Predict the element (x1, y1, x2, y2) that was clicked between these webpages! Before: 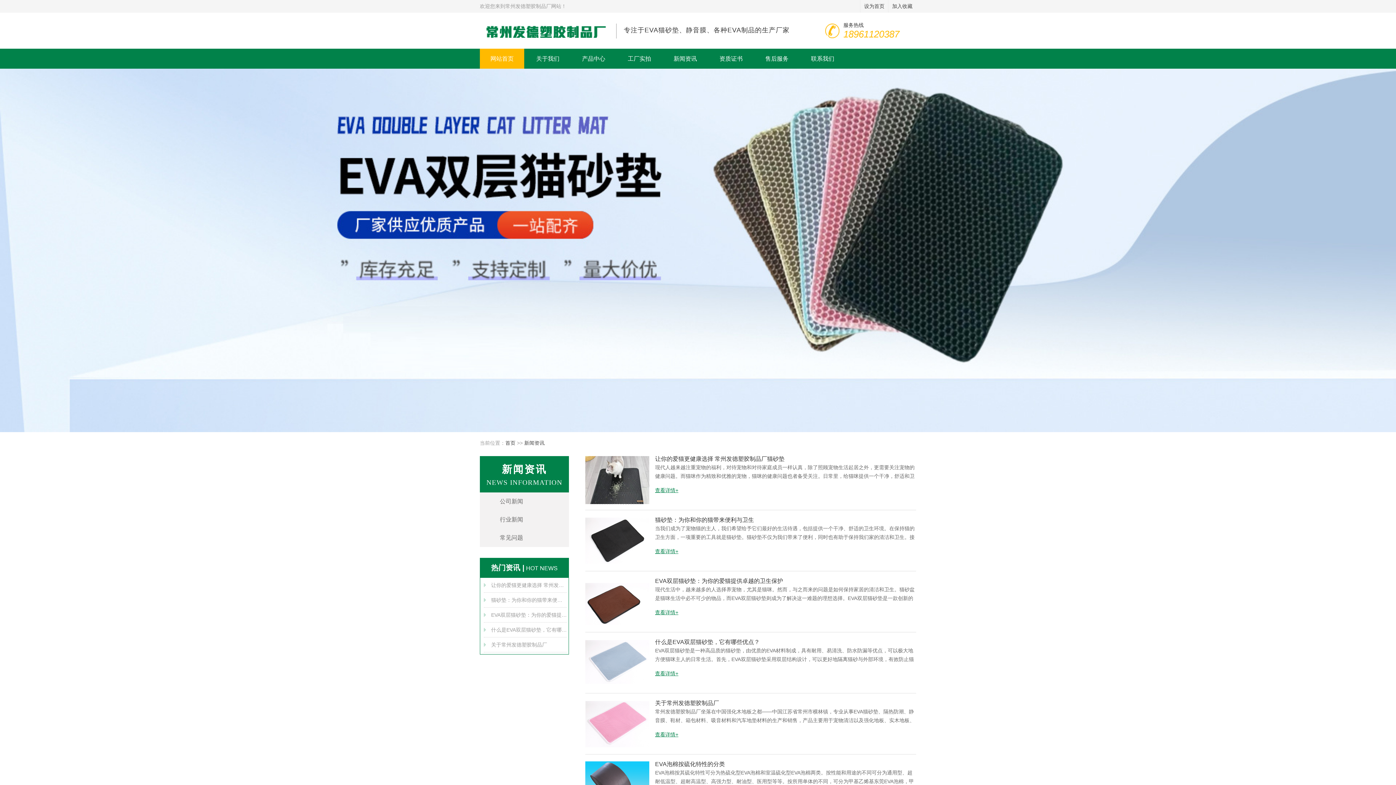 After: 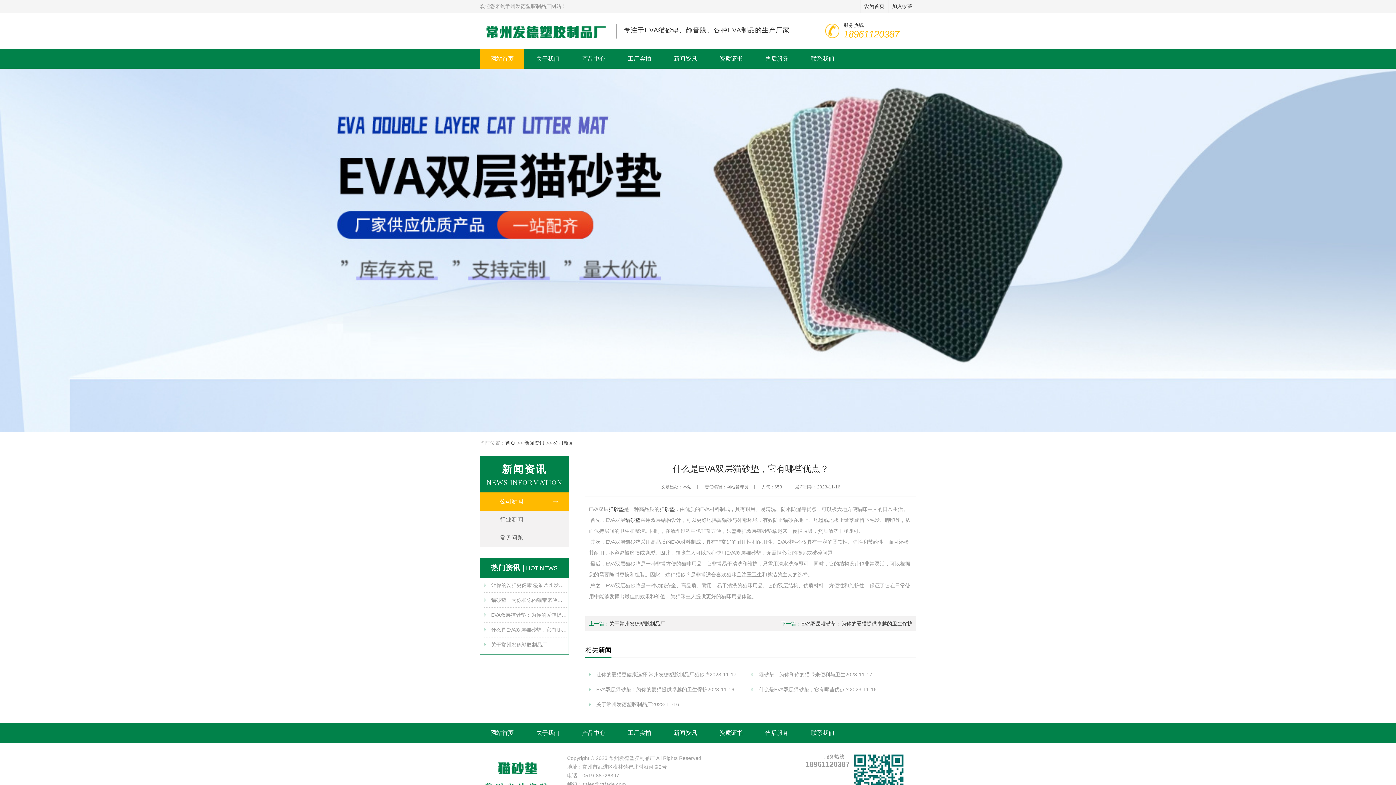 Action: label: 什么是EVA双层猫砂垫，它有哪些优点？ bbox: (491, 622, 566, 637)